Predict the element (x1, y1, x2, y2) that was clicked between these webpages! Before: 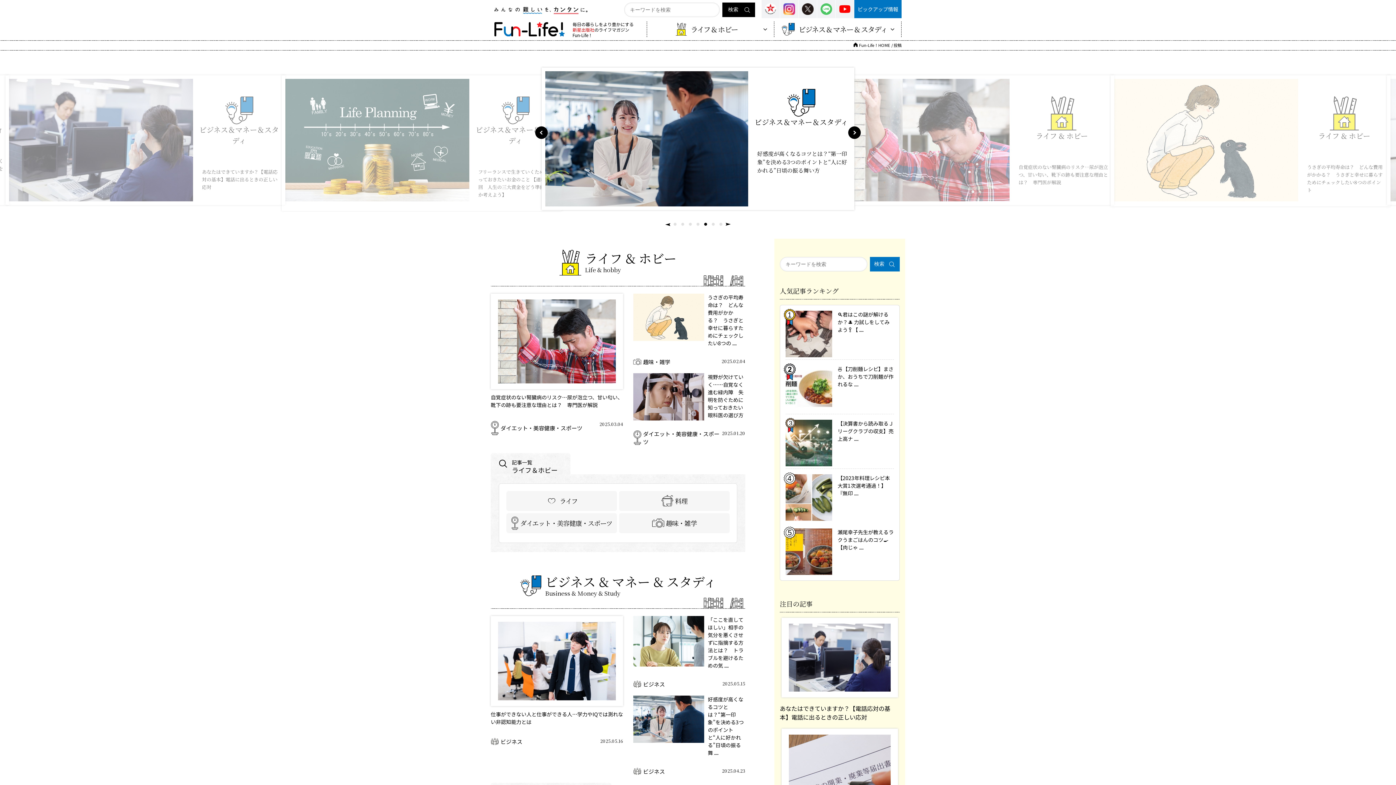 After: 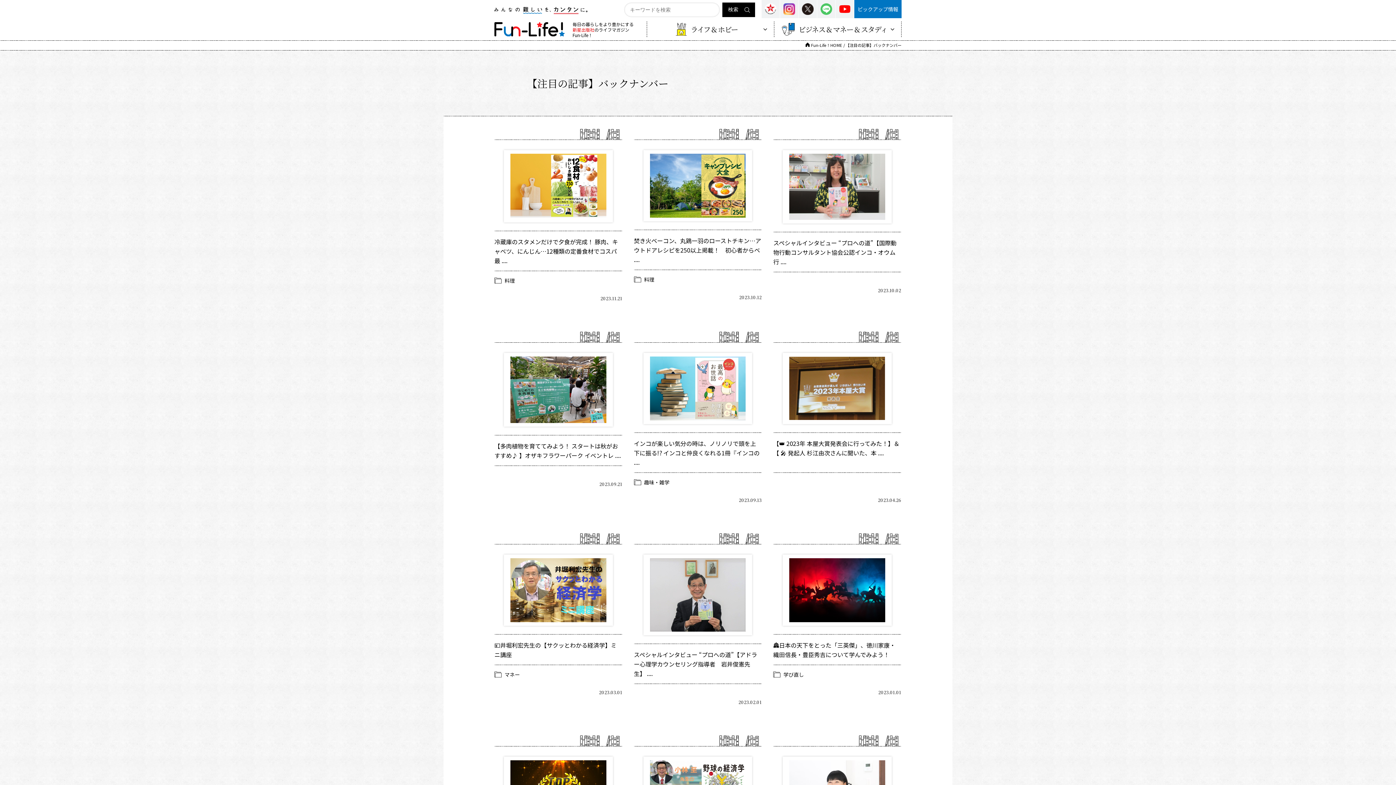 Action: label: ピックアップ情報 bbox: (854, 0, 901, 18)